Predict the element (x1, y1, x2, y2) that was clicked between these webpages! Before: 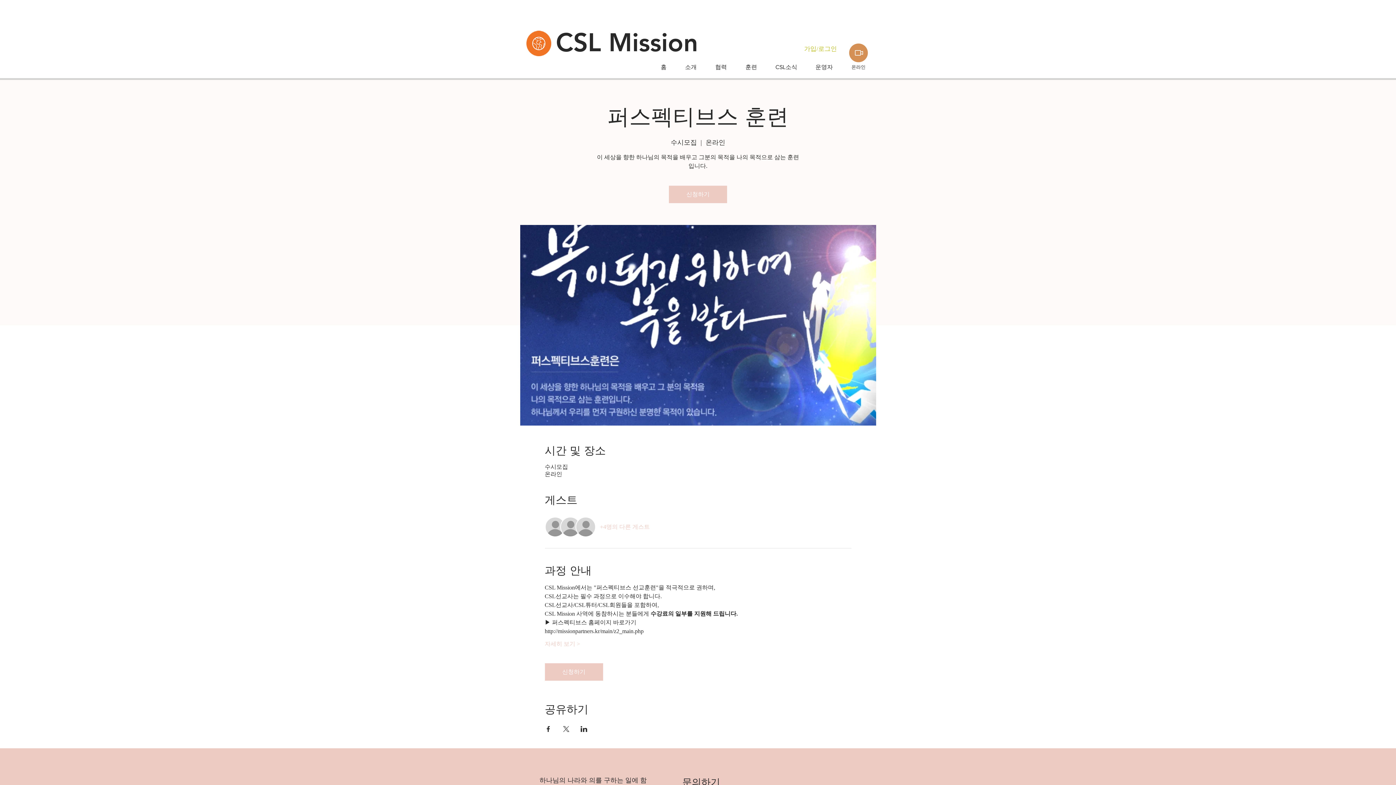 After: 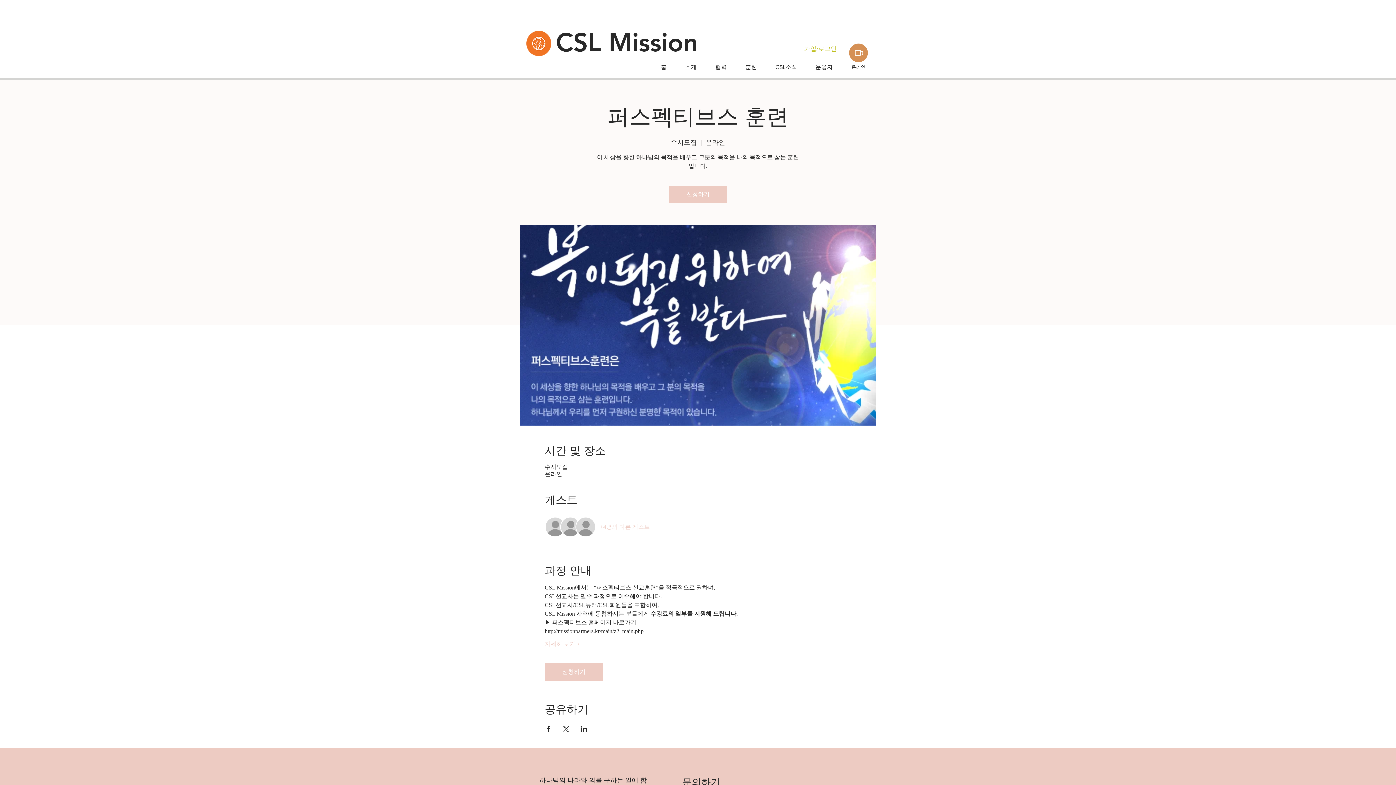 Action: label: LinkedIn에 이벤트 공유 bbox: (580, 726, 587, 732)